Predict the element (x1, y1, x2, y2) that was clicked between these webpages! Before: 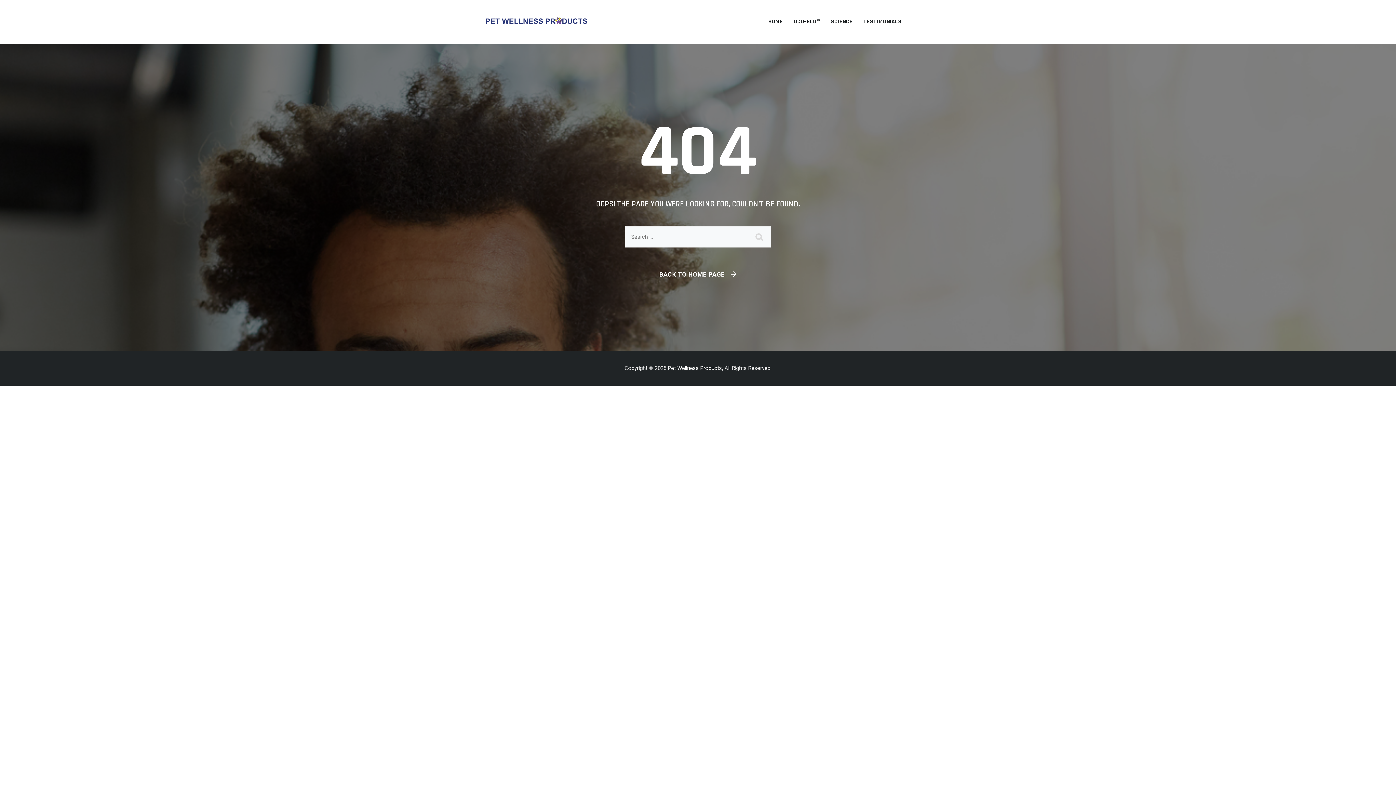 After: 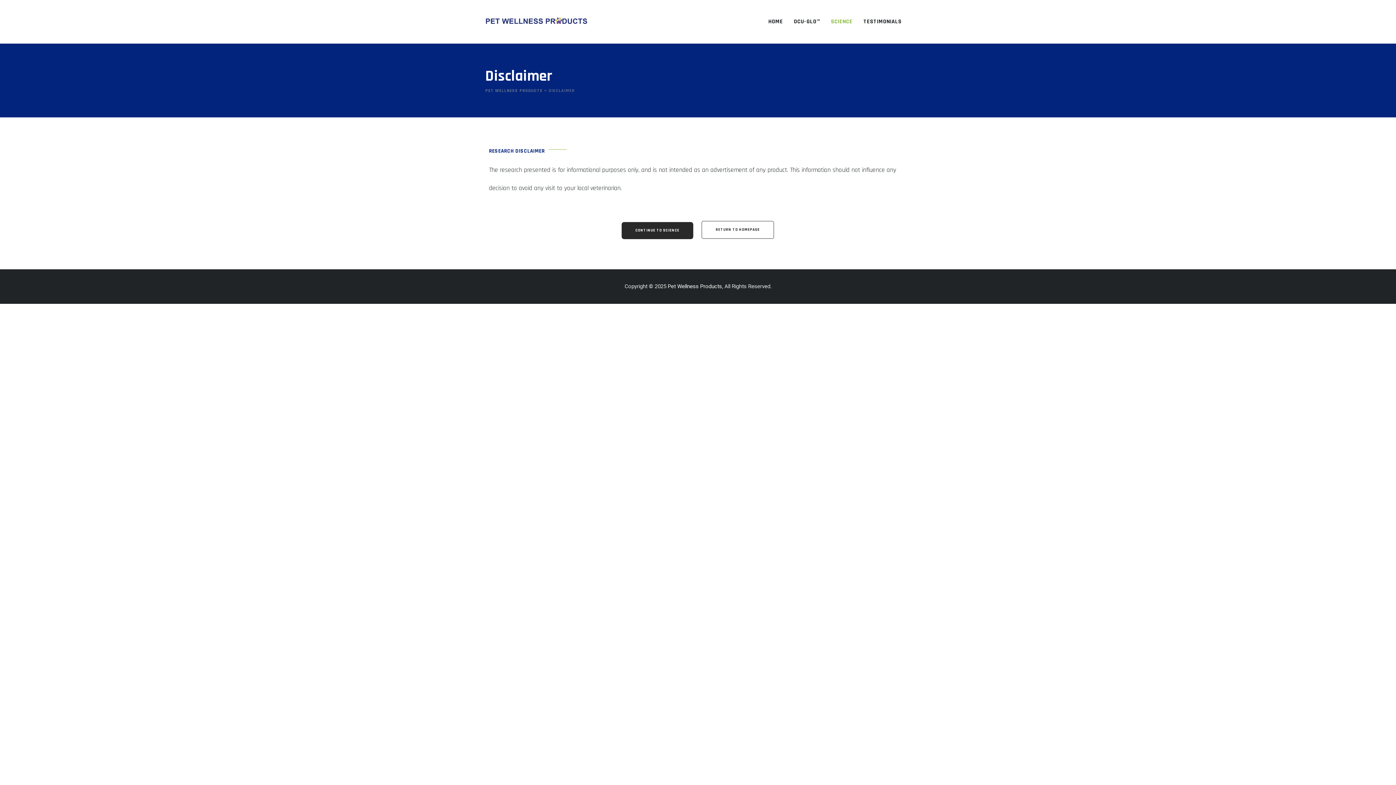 Action: label: SCIENCE bbox: (831, 0, 852, 43)